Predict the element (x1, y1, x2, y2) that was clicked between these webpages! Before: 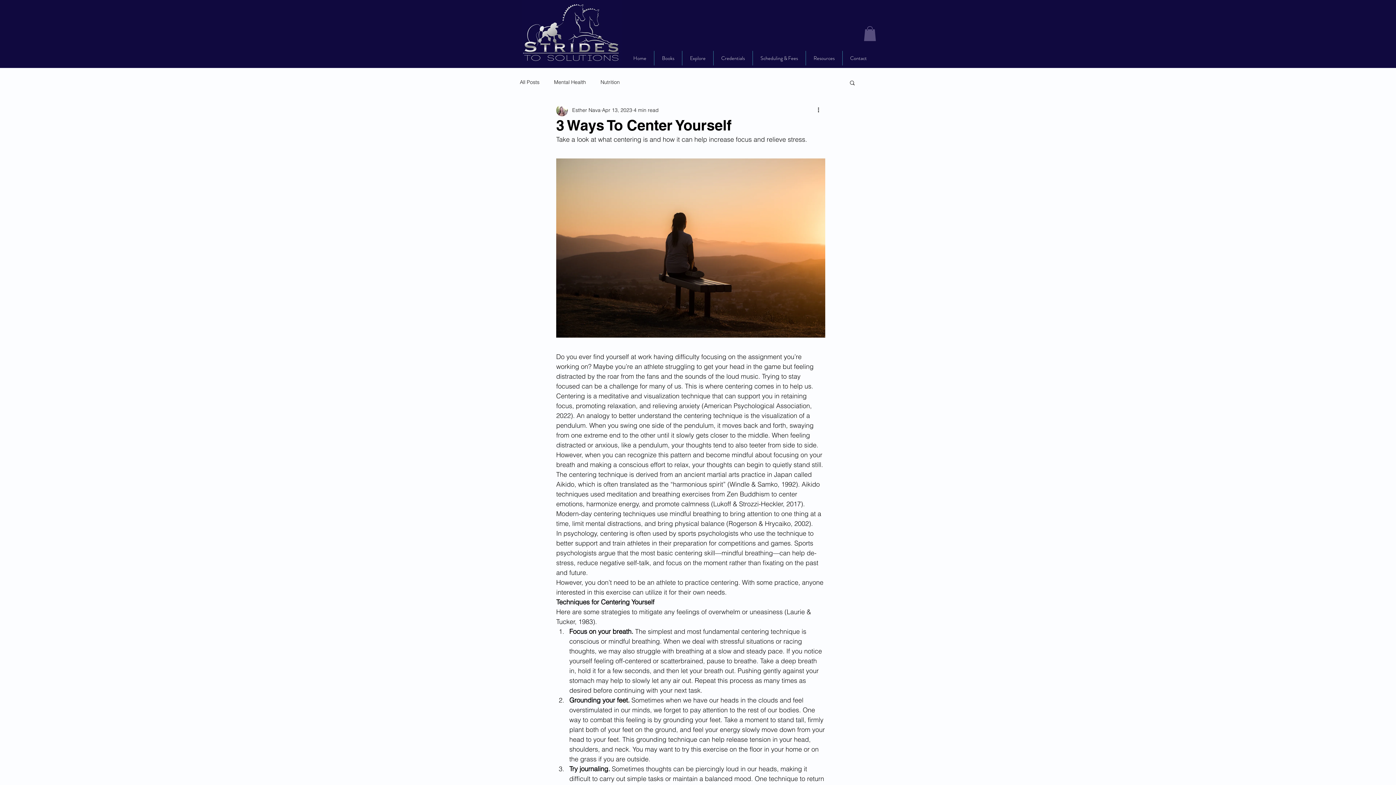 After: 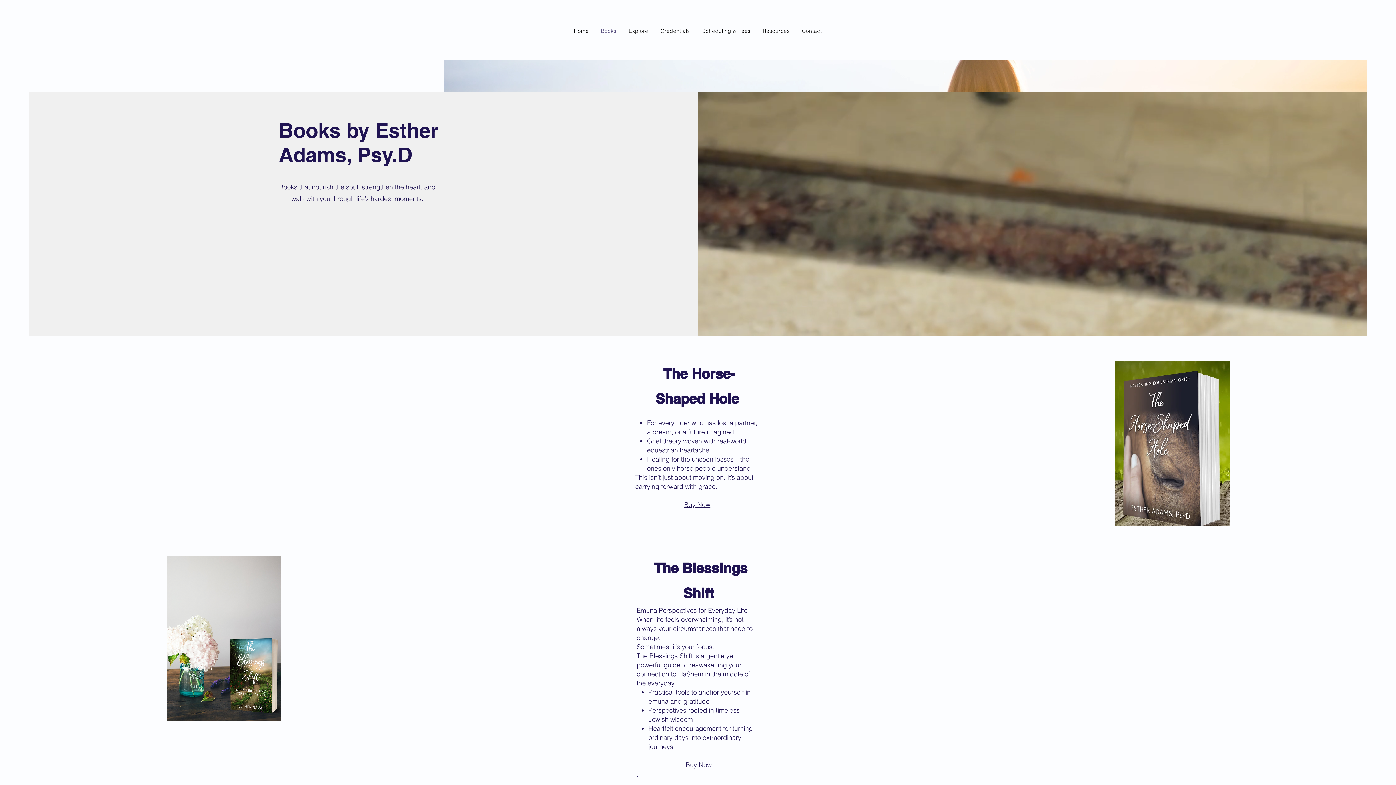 Action: bbox: (654, 50, 682, 65) label: Books